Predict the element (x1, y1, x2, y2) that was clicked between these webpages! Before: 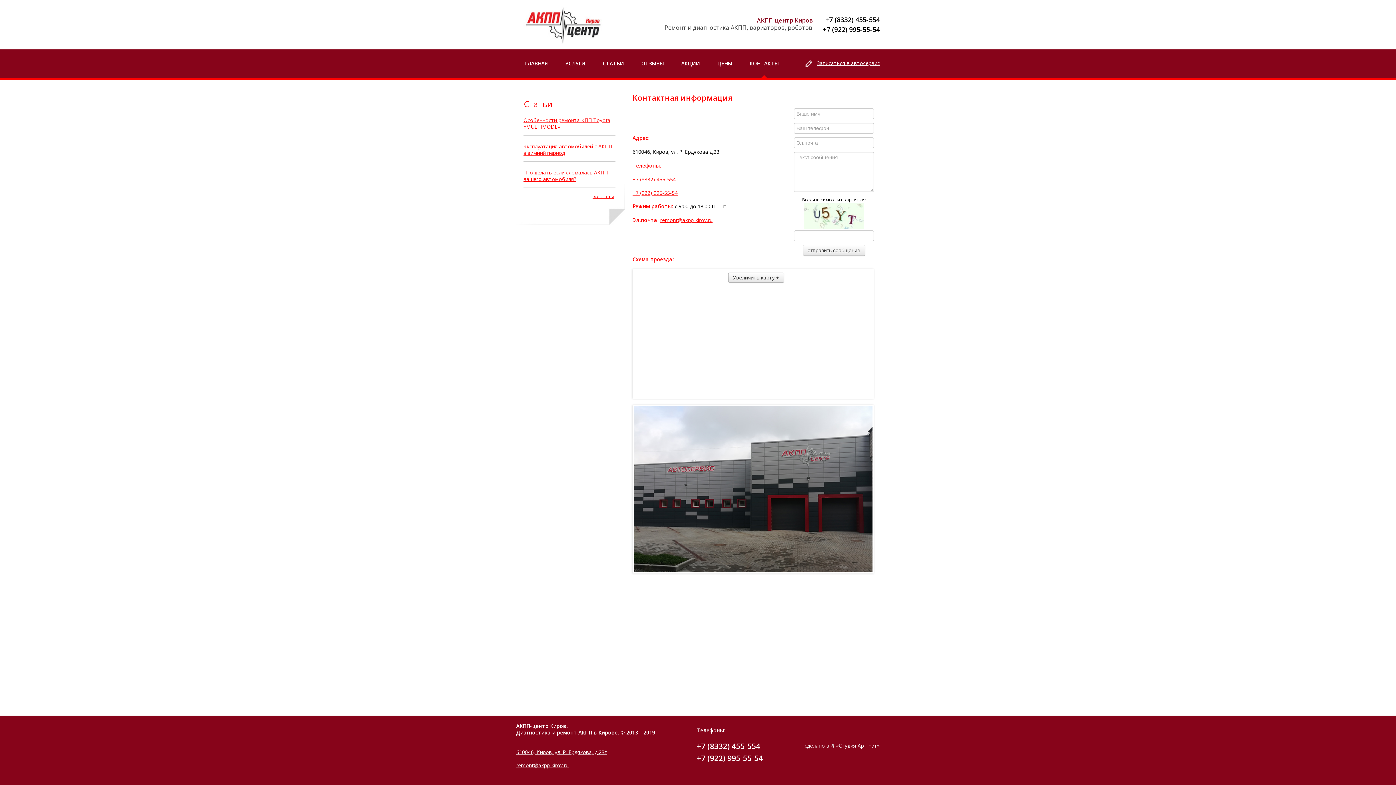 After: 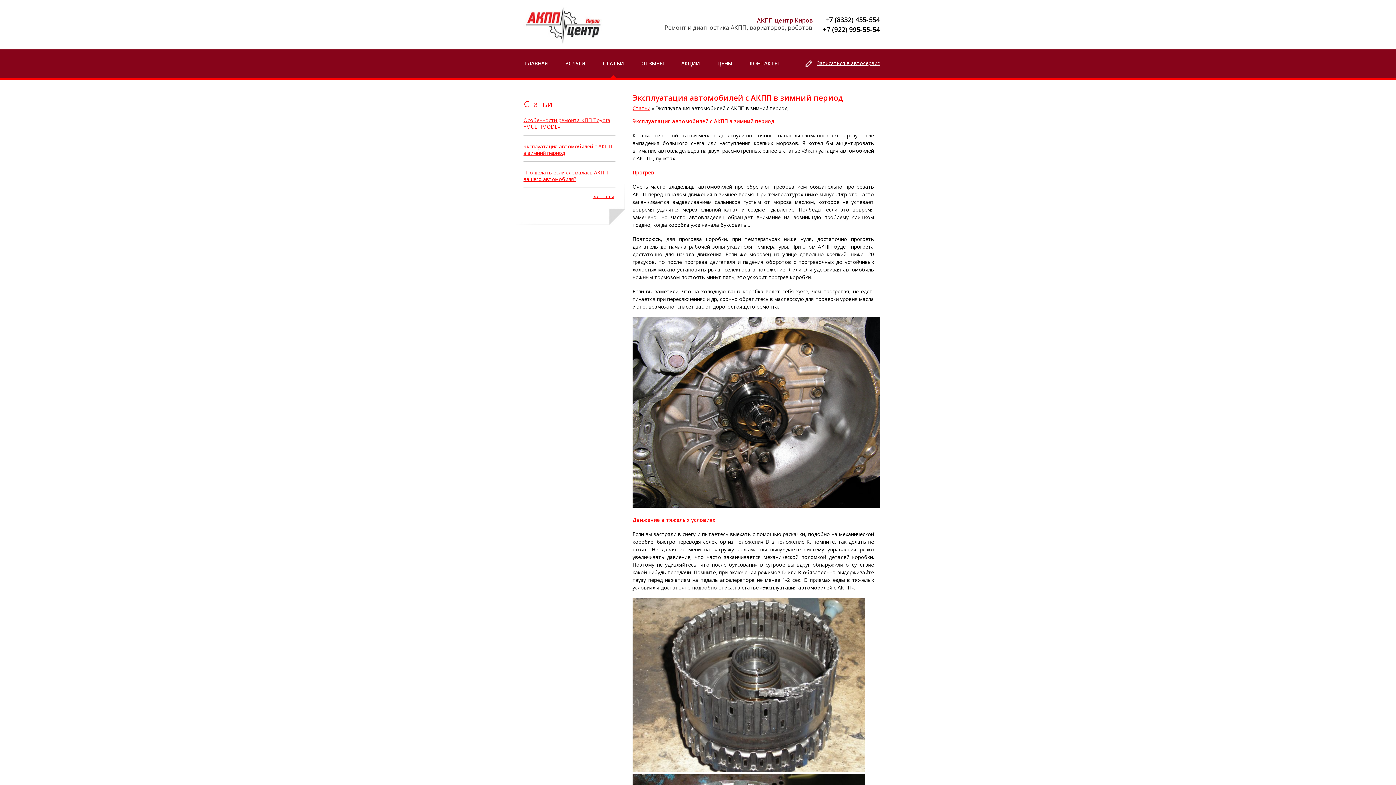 Action: label: Эксплуатация автомобилей с АКПП в зимний период bbox: (523, 142, 612, 156)